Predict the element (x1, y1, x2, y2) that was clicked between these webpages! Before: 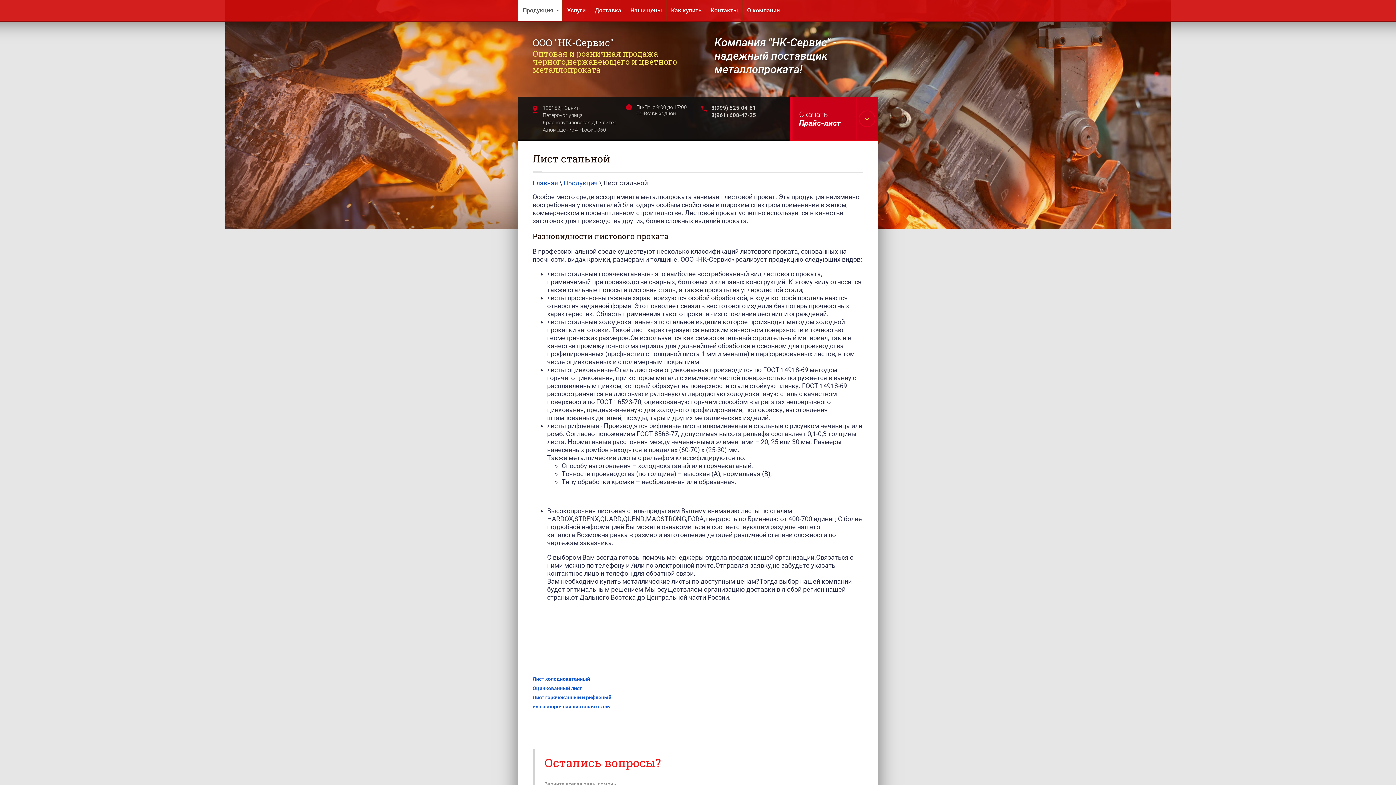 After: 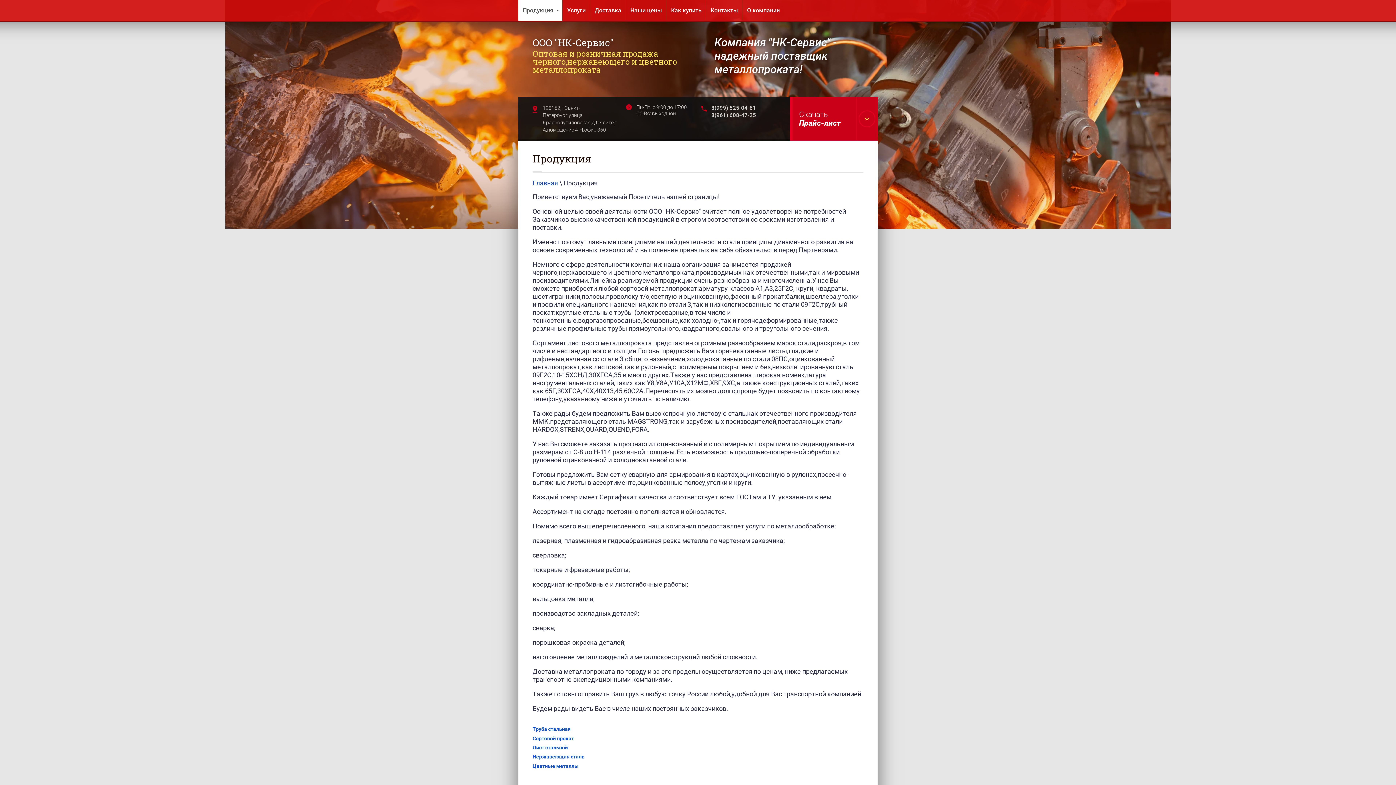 Action: bbox: (563, 179, 597, 186) label: Продукция